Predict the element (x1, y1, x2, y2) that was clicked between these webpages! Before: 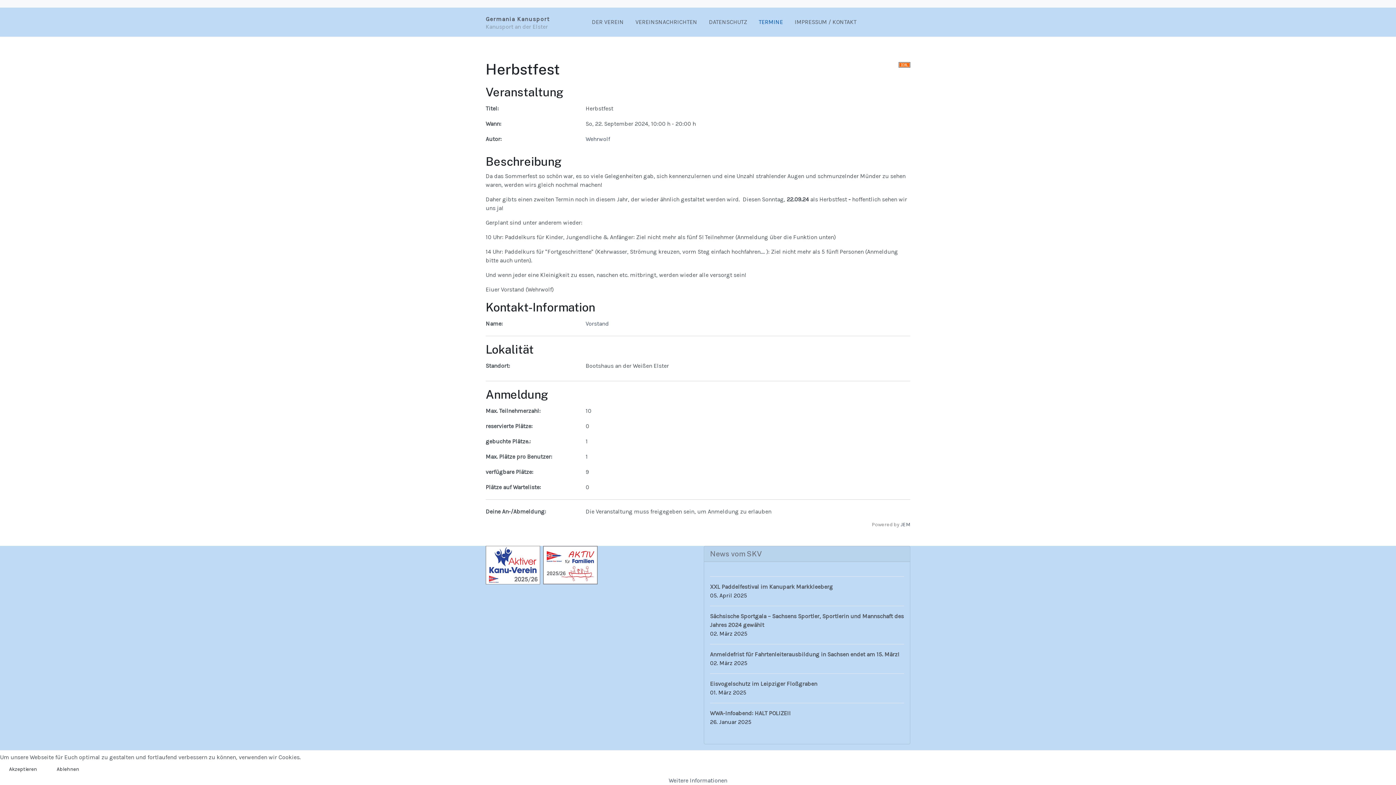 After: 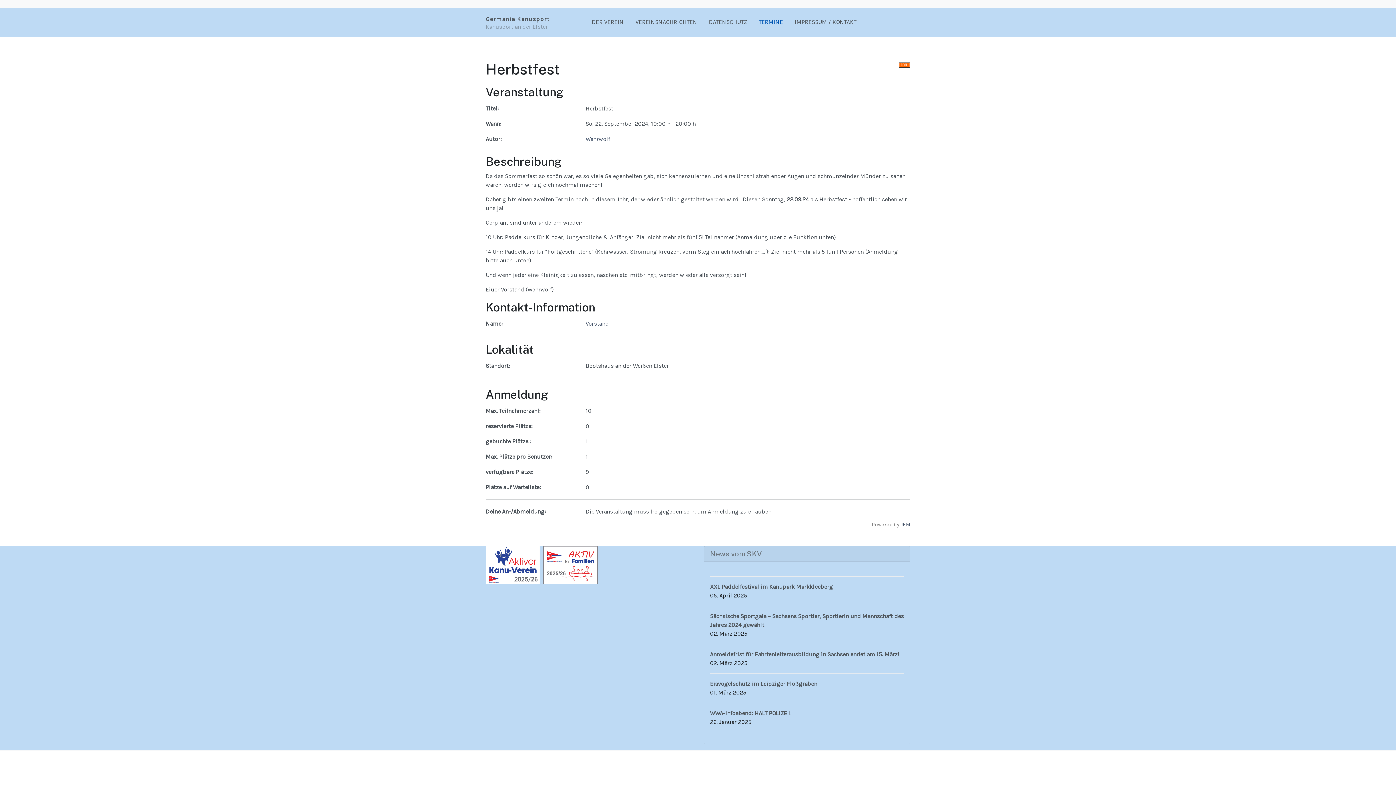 Action: label: Ablehnen bbox: (47, 762, 88, 776)